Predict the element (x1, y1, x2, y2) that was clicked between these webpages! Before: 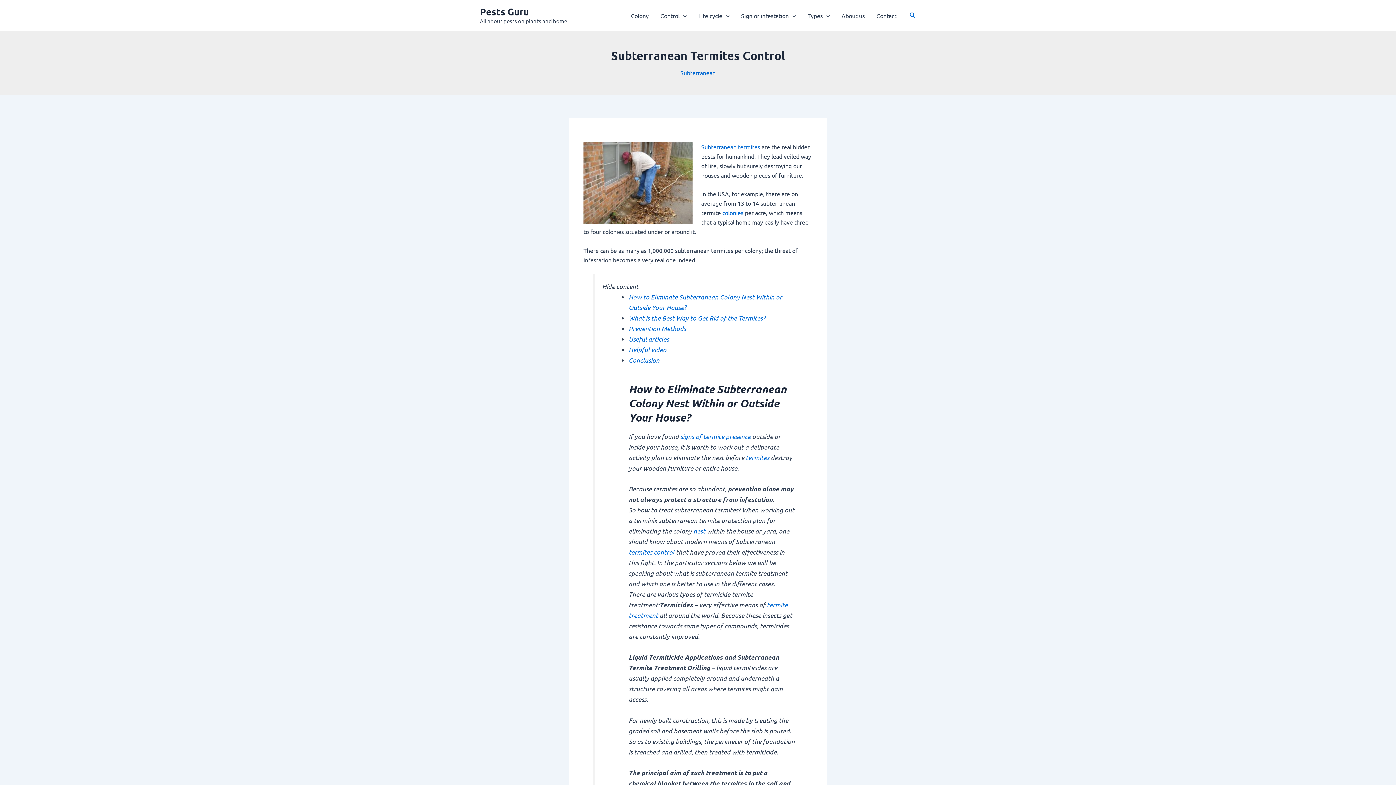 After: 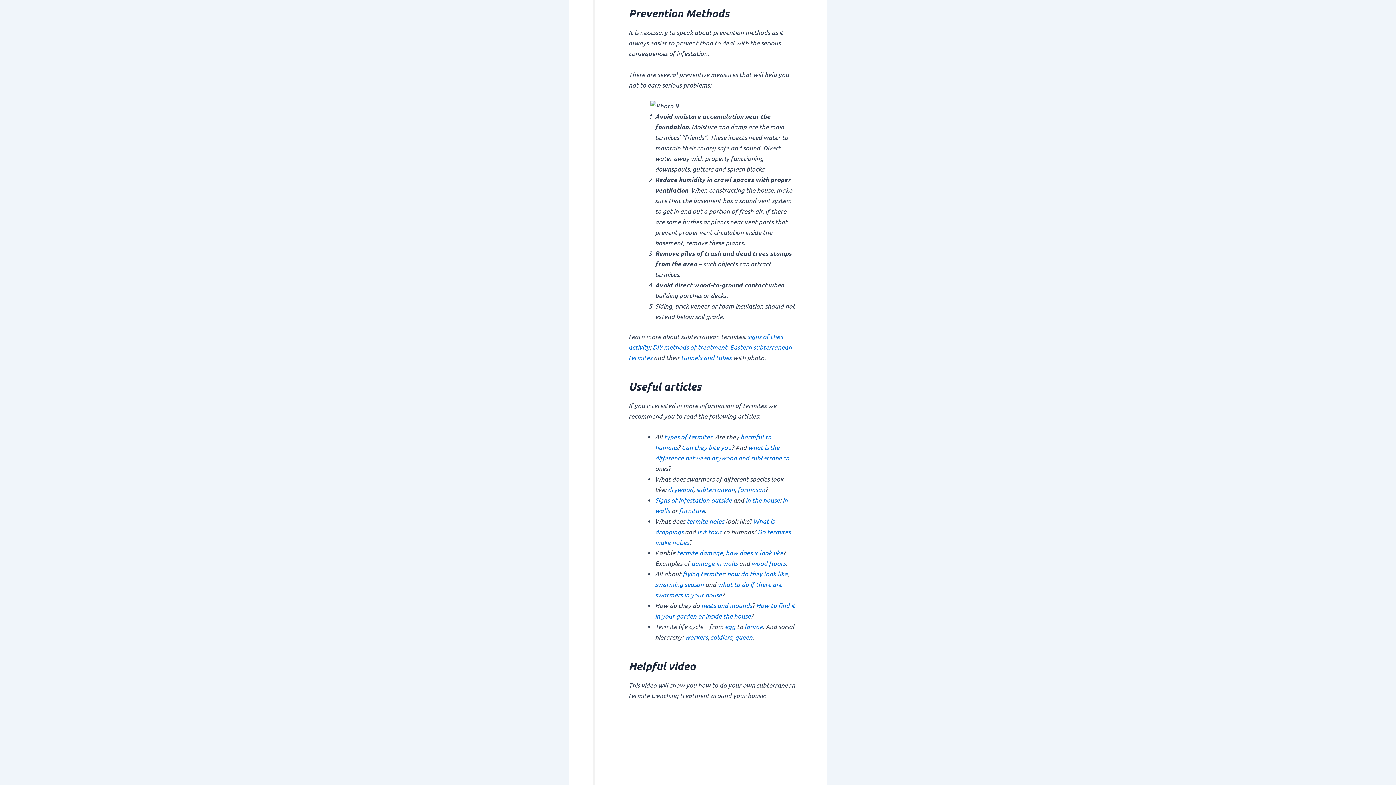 Action: label: Prevention Methods bbox: (628, 324, 686, 332)